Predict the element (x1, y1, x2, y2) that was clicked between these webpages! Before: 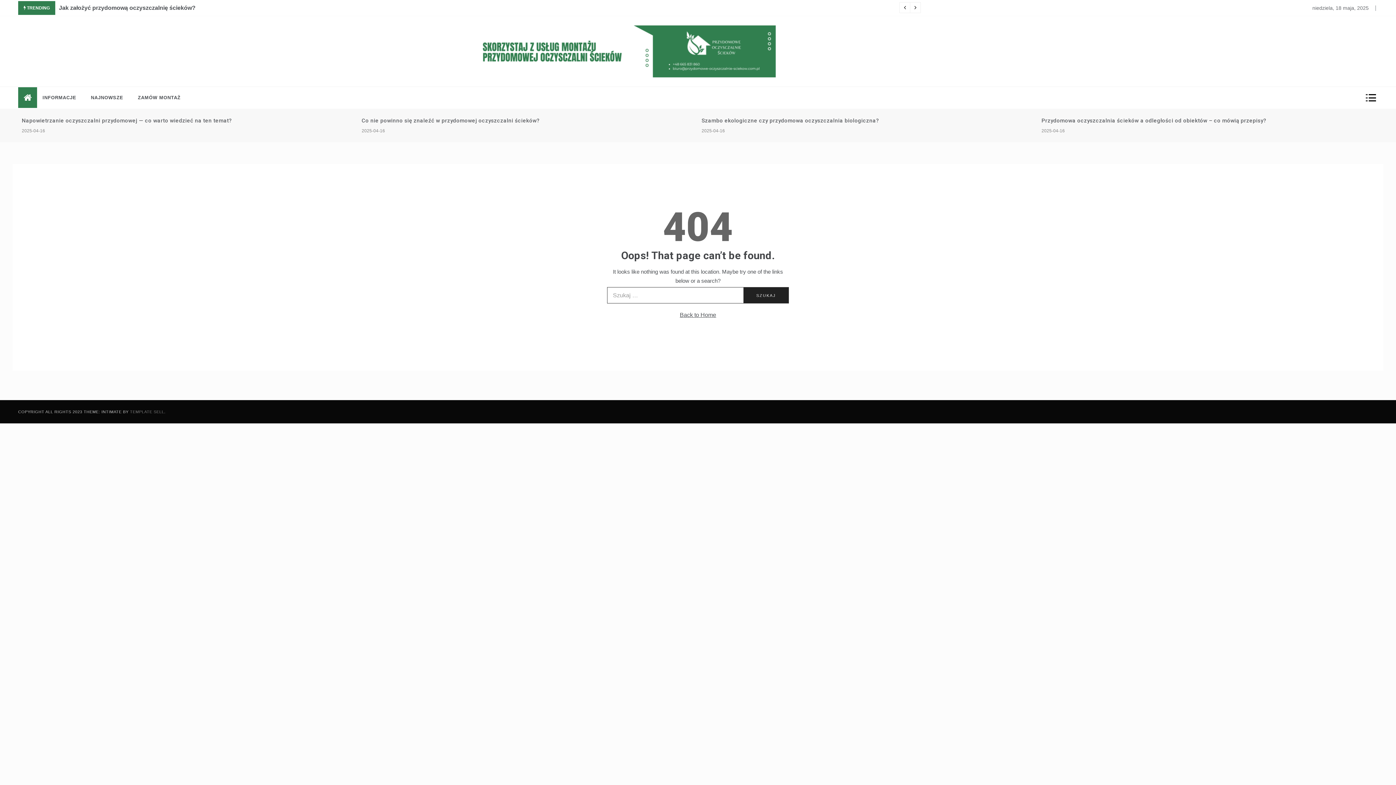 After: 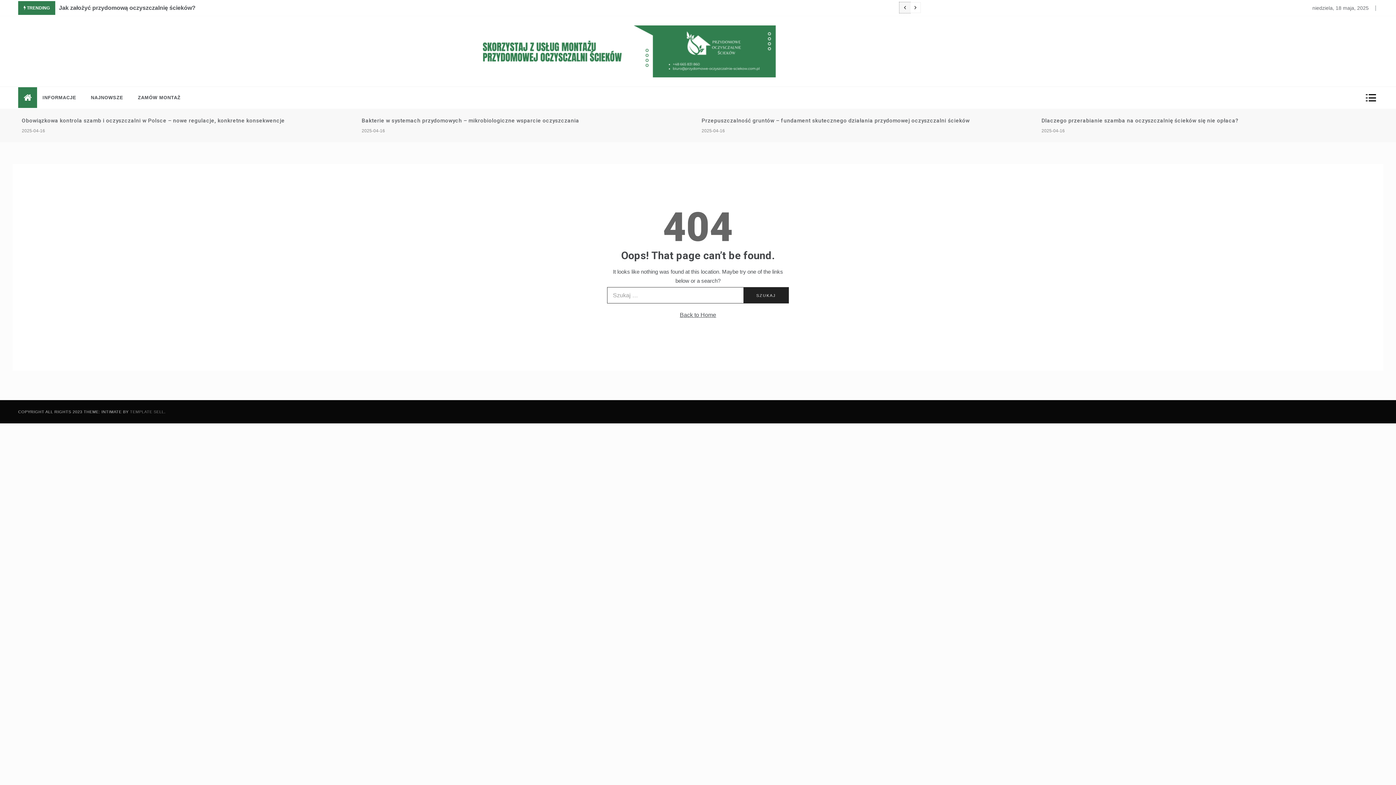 Action: bbox: (899, 2, 910, 13)